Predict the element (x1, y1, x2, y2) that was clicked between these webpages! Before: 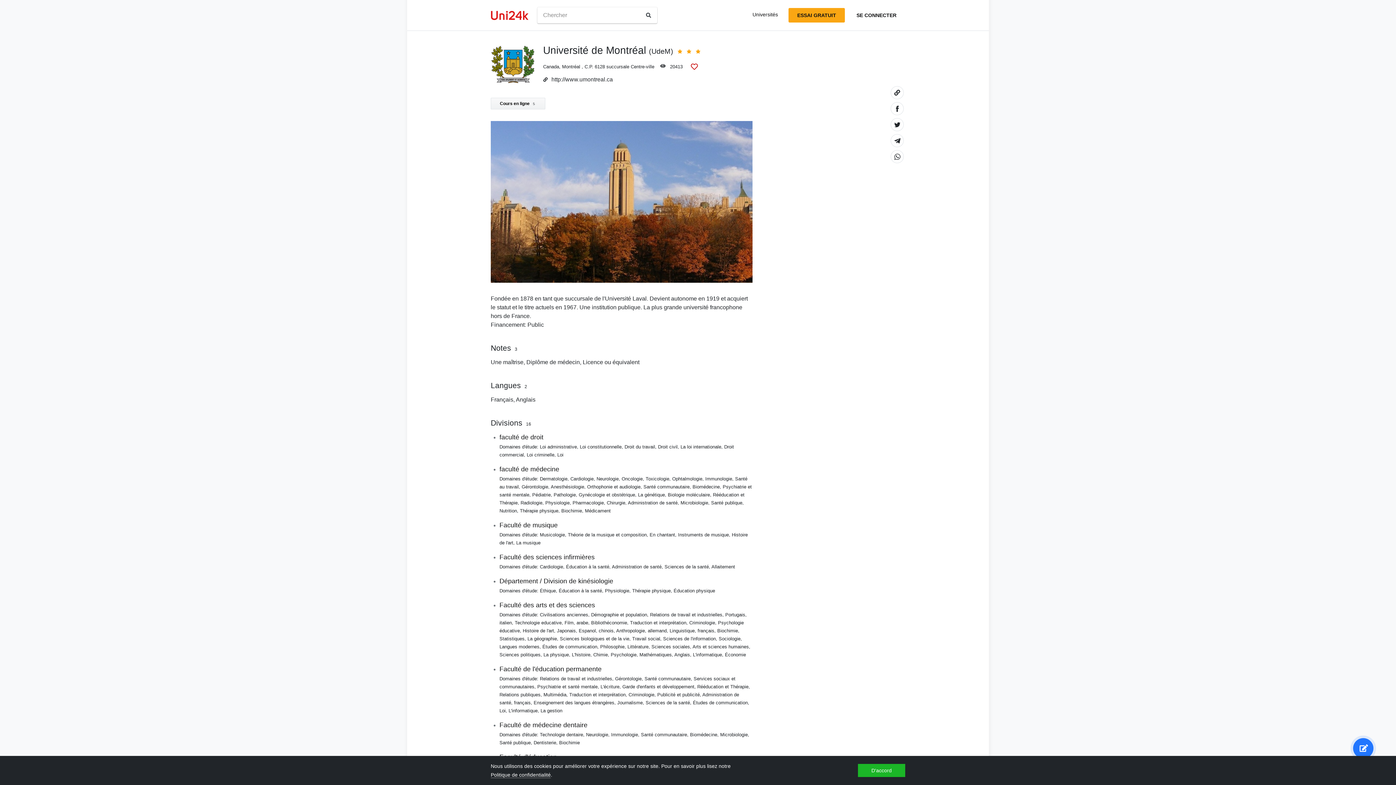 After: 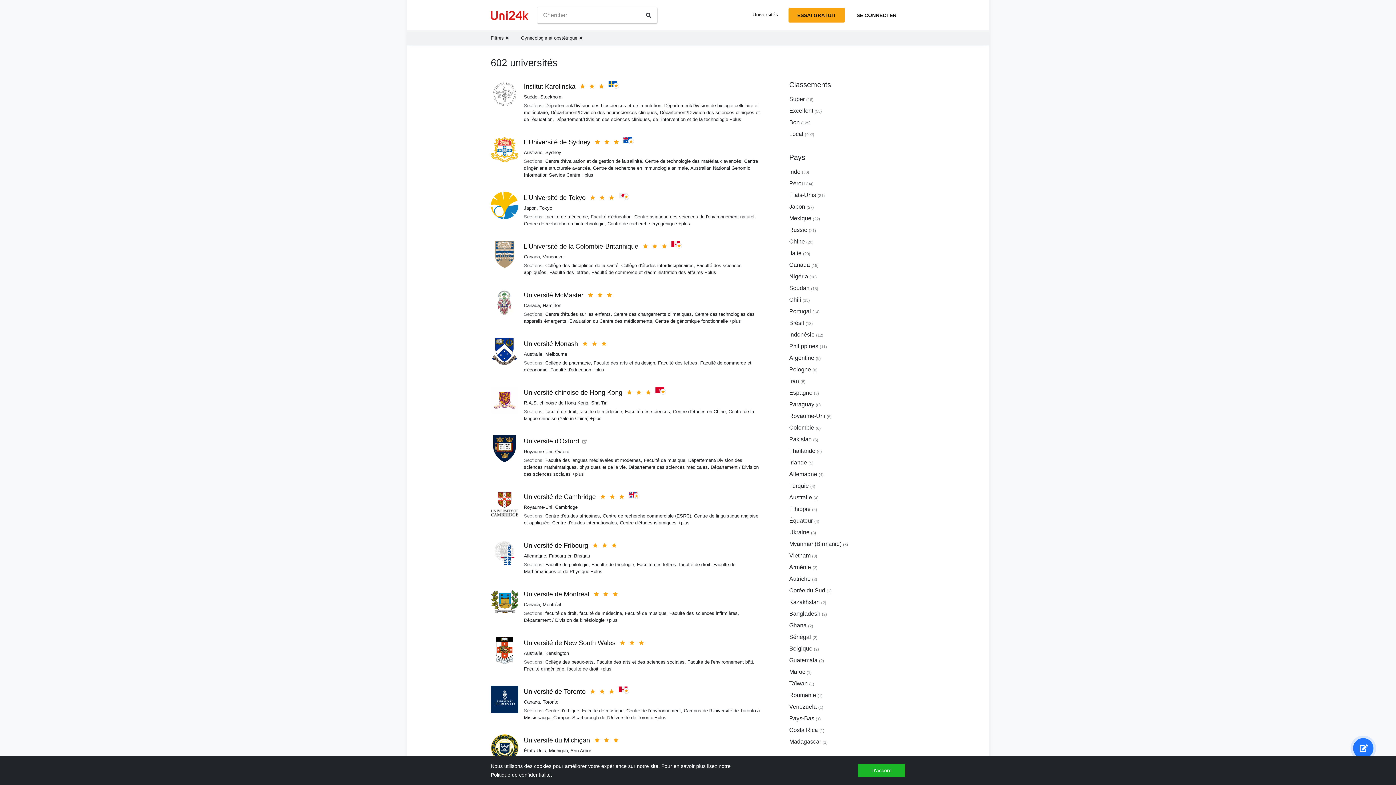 Action: label: Gynécologie et obstétrique bbox: (578, 492, 635, 497)